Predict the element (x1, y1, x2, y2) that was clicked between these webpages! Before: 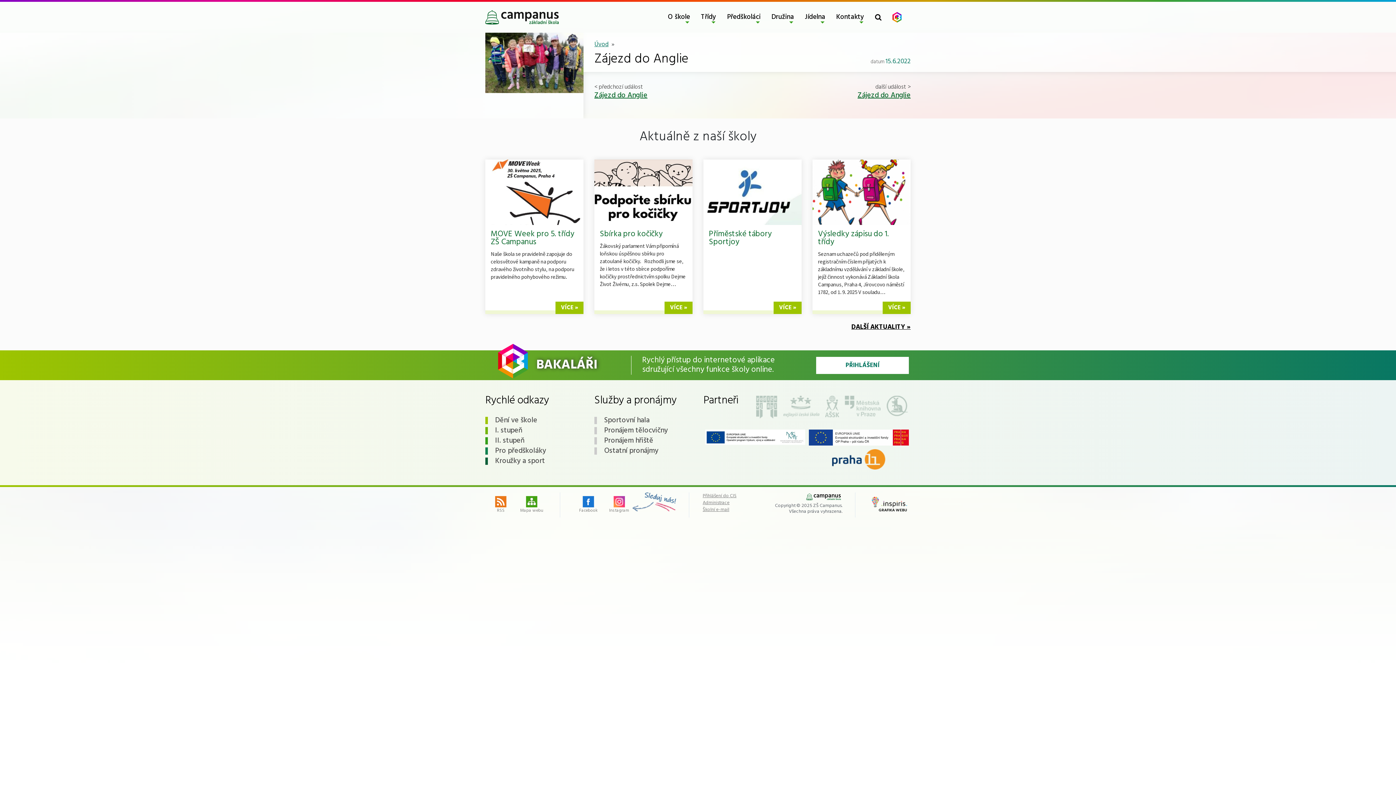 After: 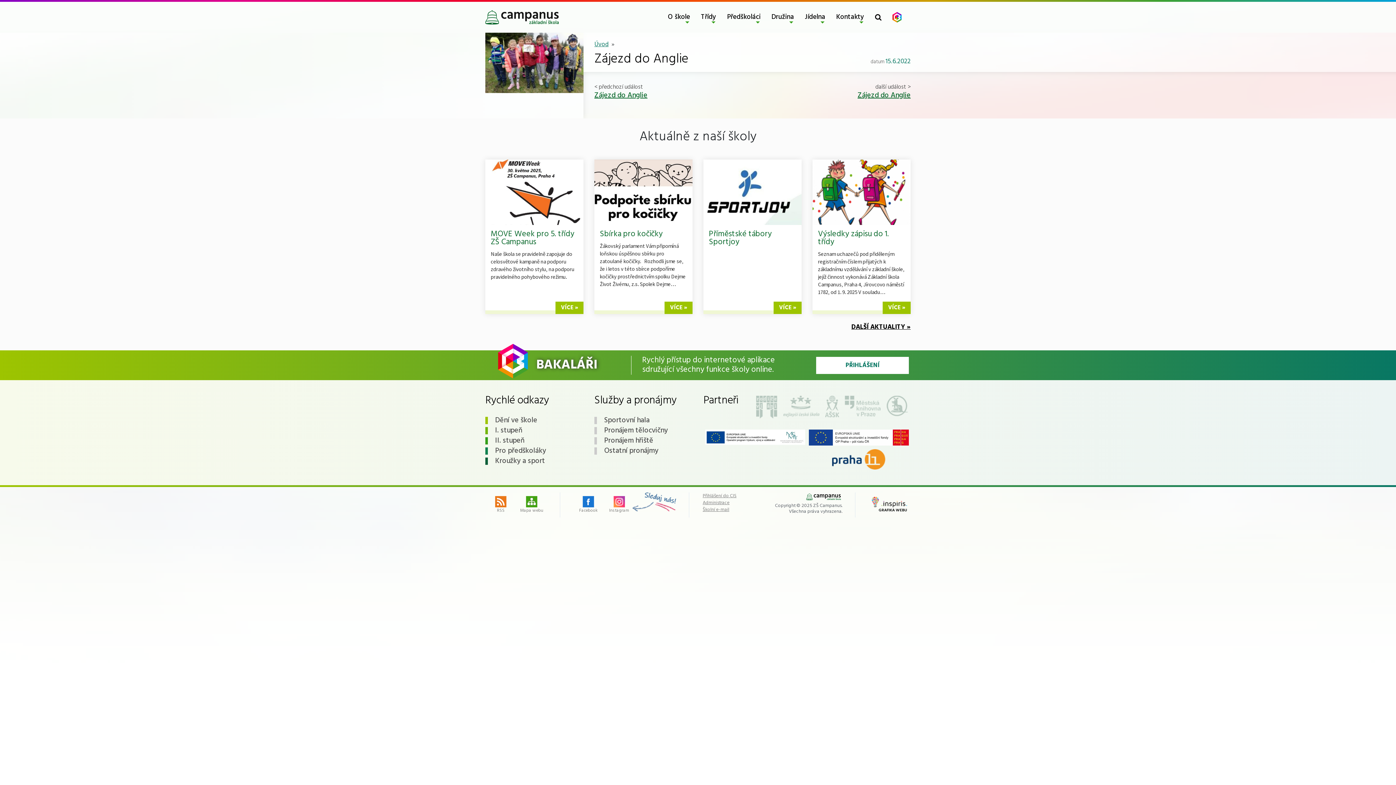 Action: bbox: (825, 396, 839, 417)